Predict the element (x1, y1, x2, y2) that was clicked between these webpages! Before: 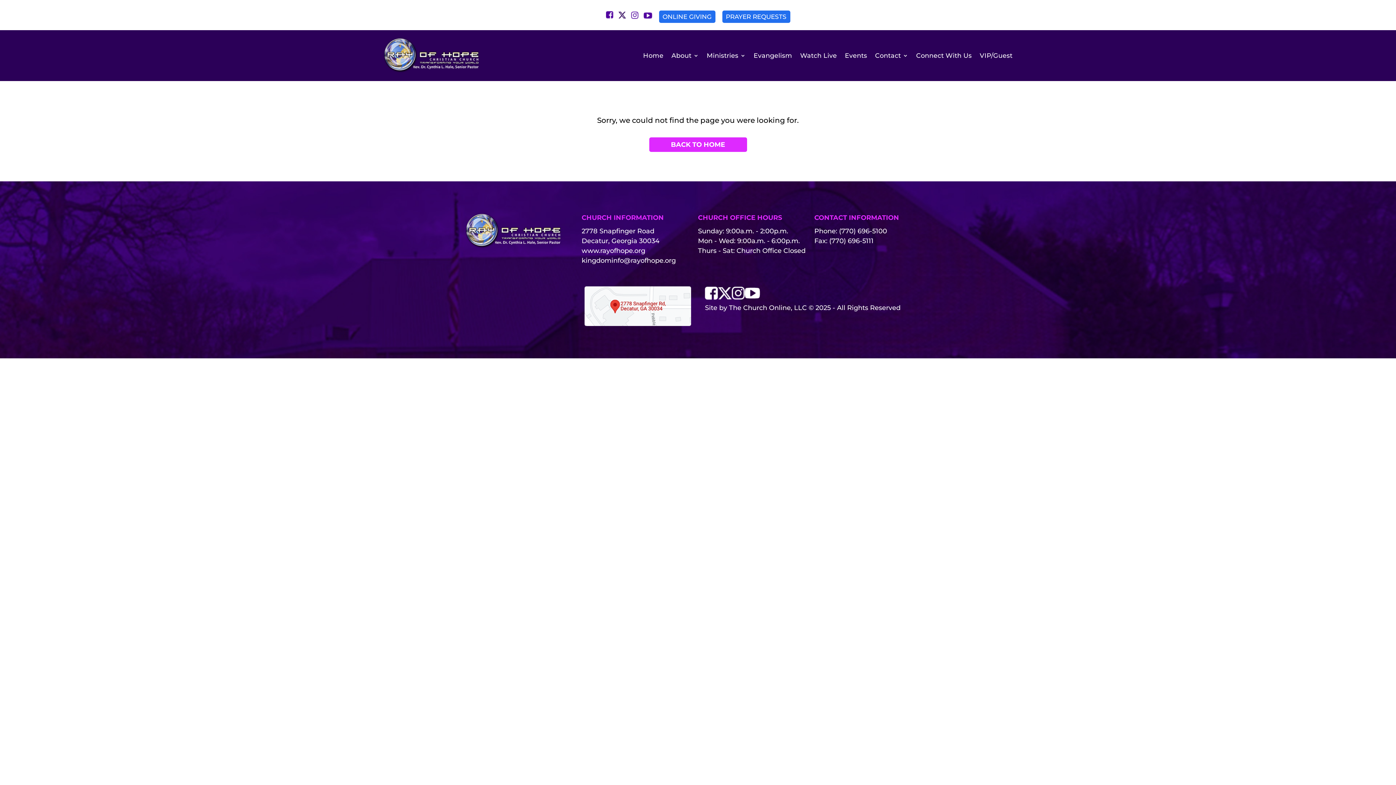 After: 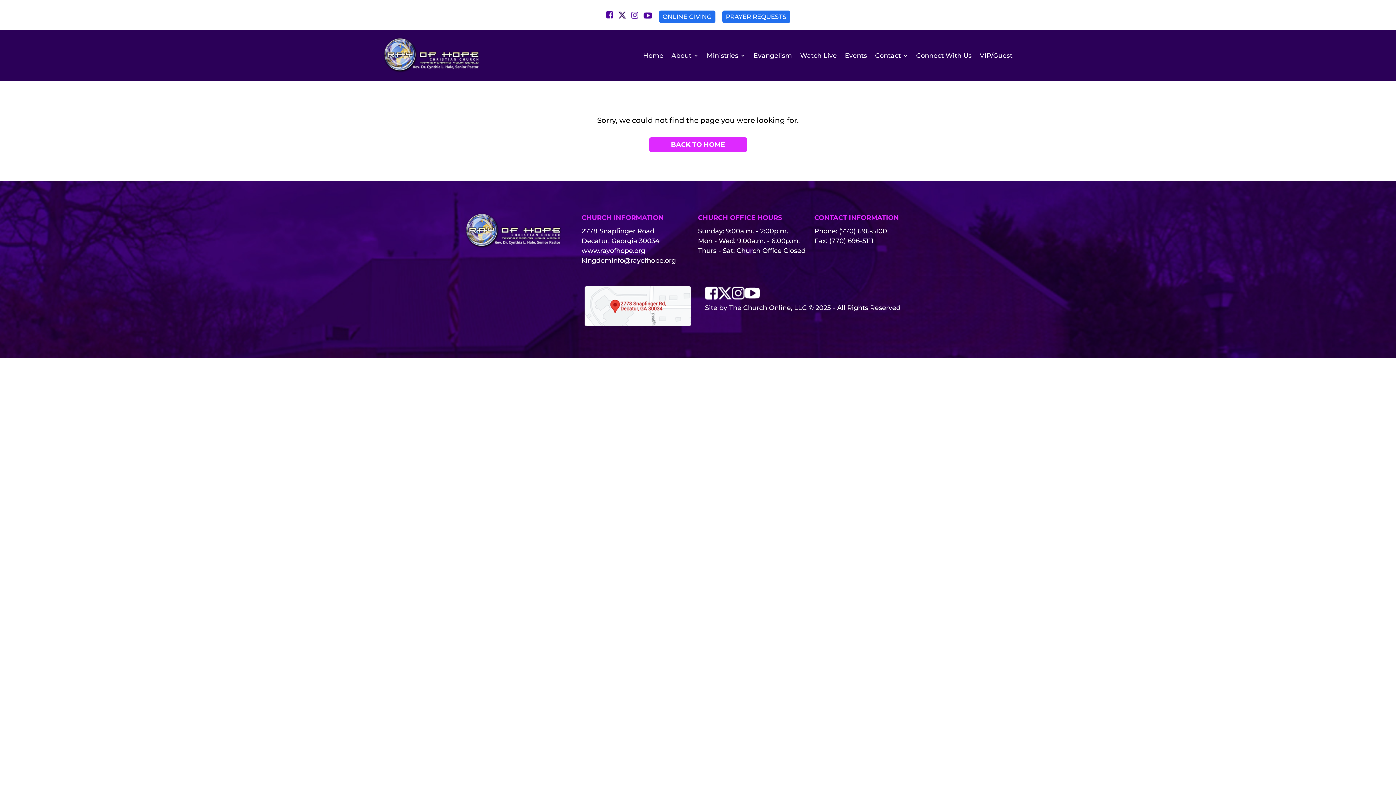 Action: bbox: (732, 286, 745, 303)